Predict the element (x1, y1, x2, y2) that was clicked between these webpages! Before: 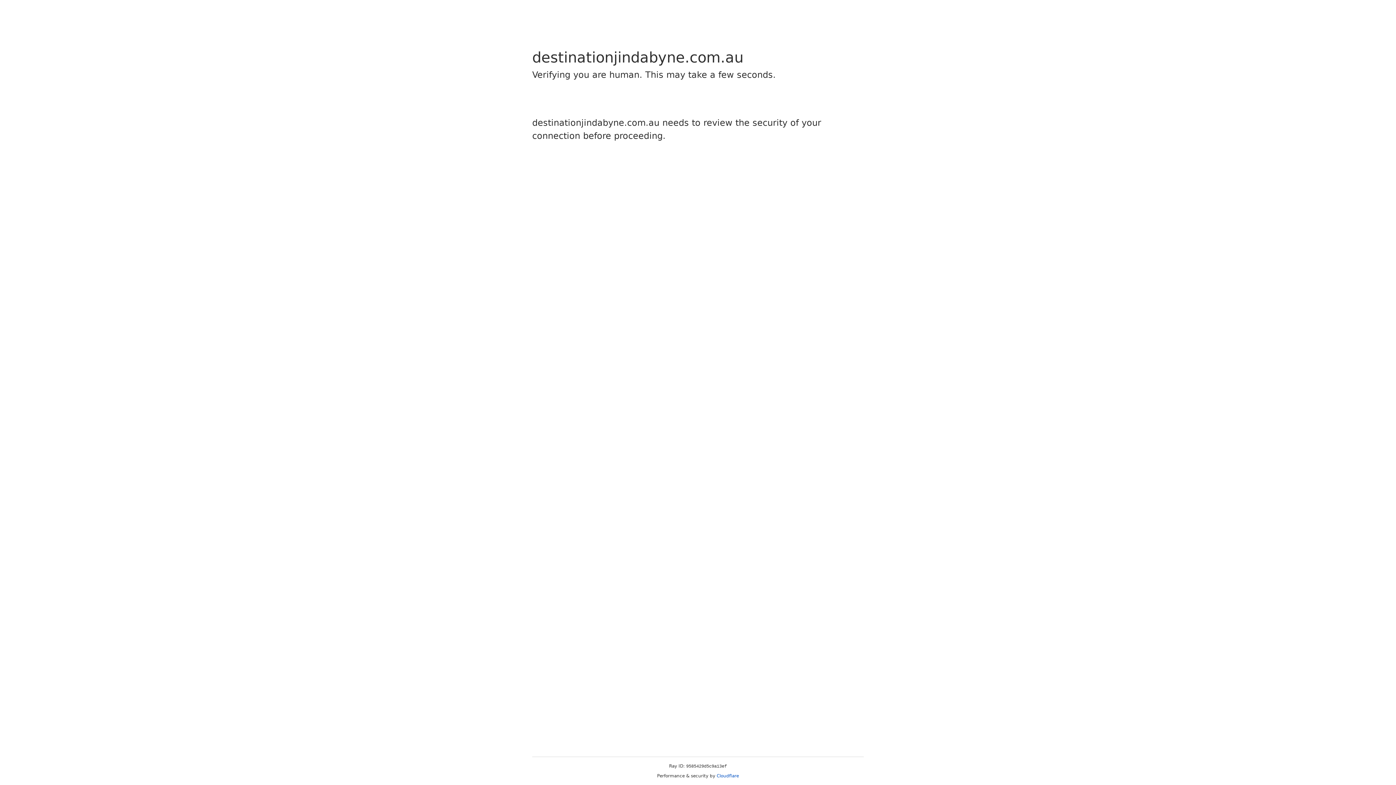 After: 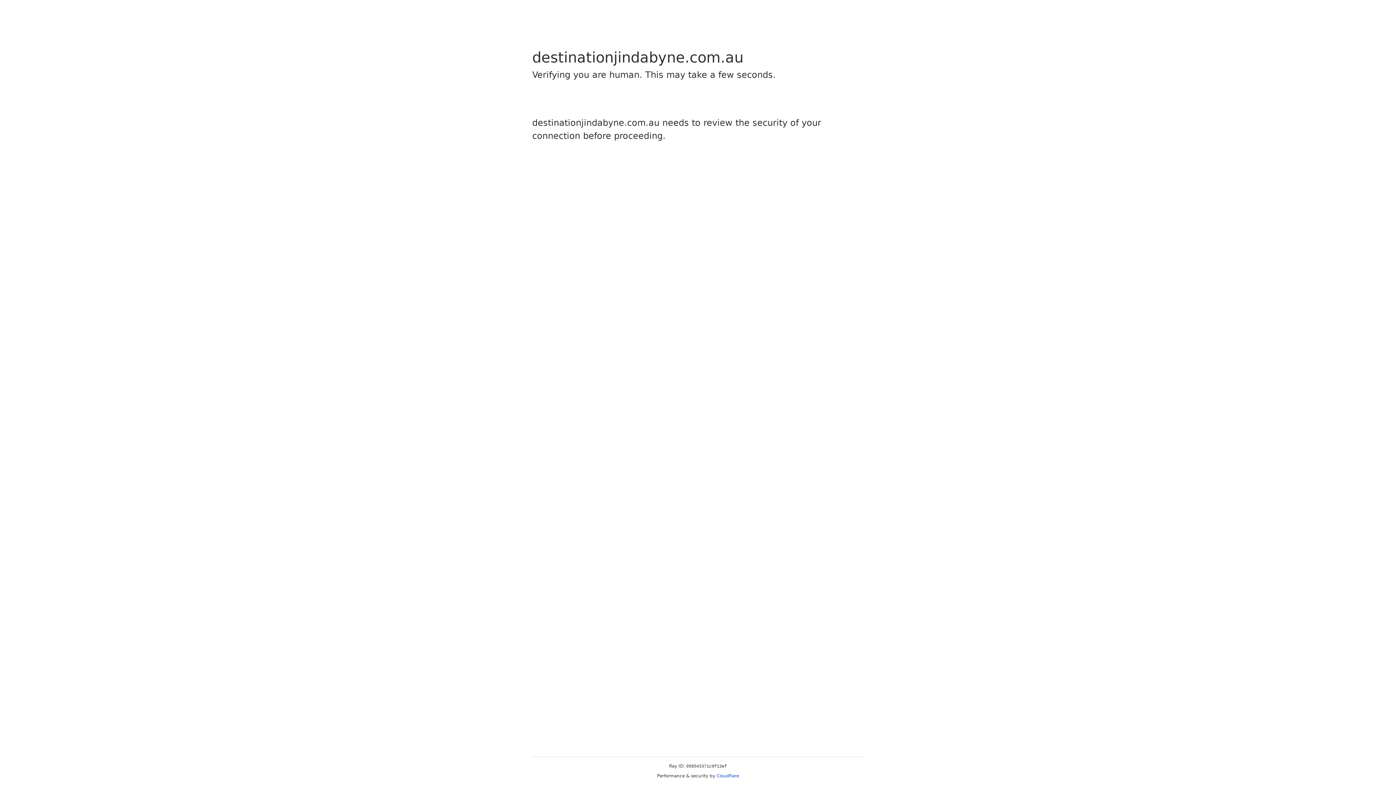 Action: label: Cloudflare bbox: (716, 773, 739, 778)